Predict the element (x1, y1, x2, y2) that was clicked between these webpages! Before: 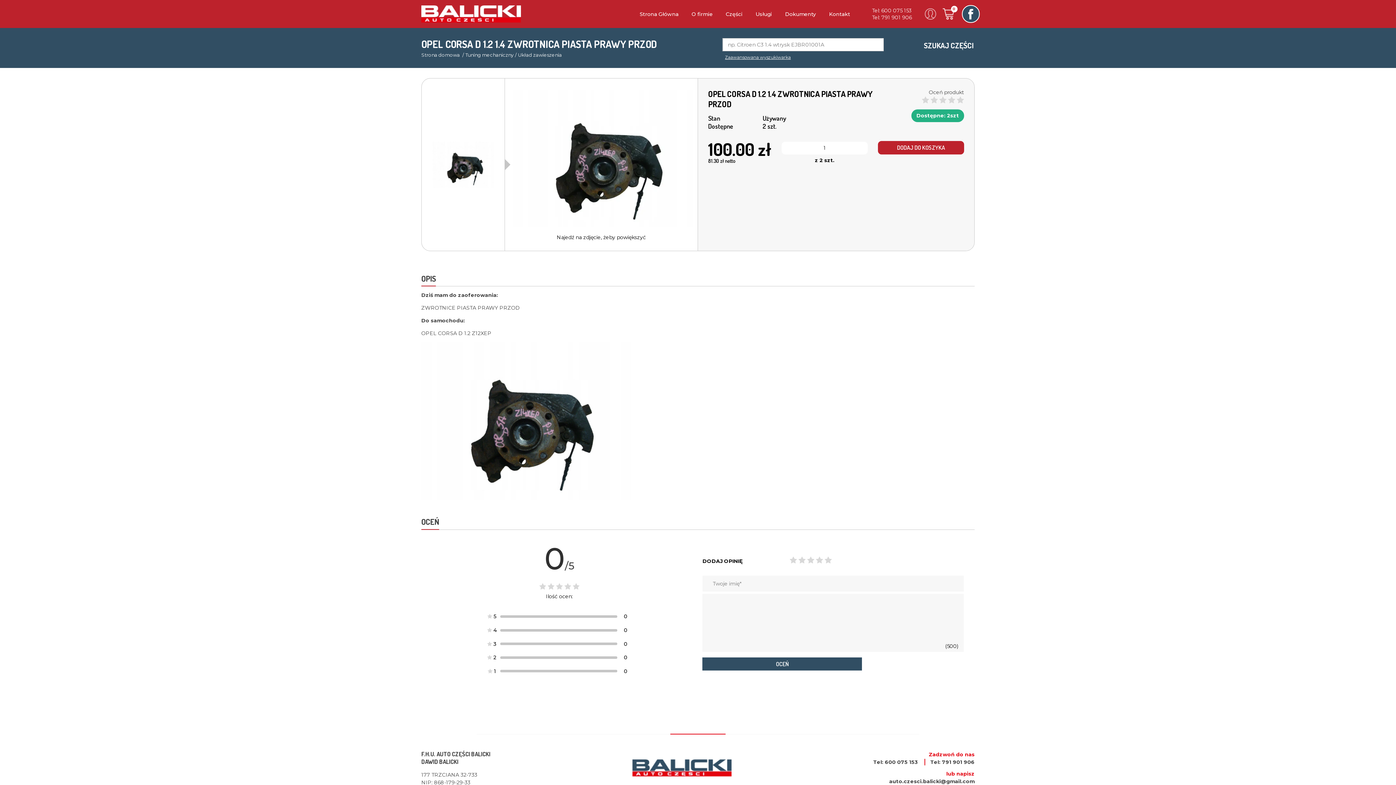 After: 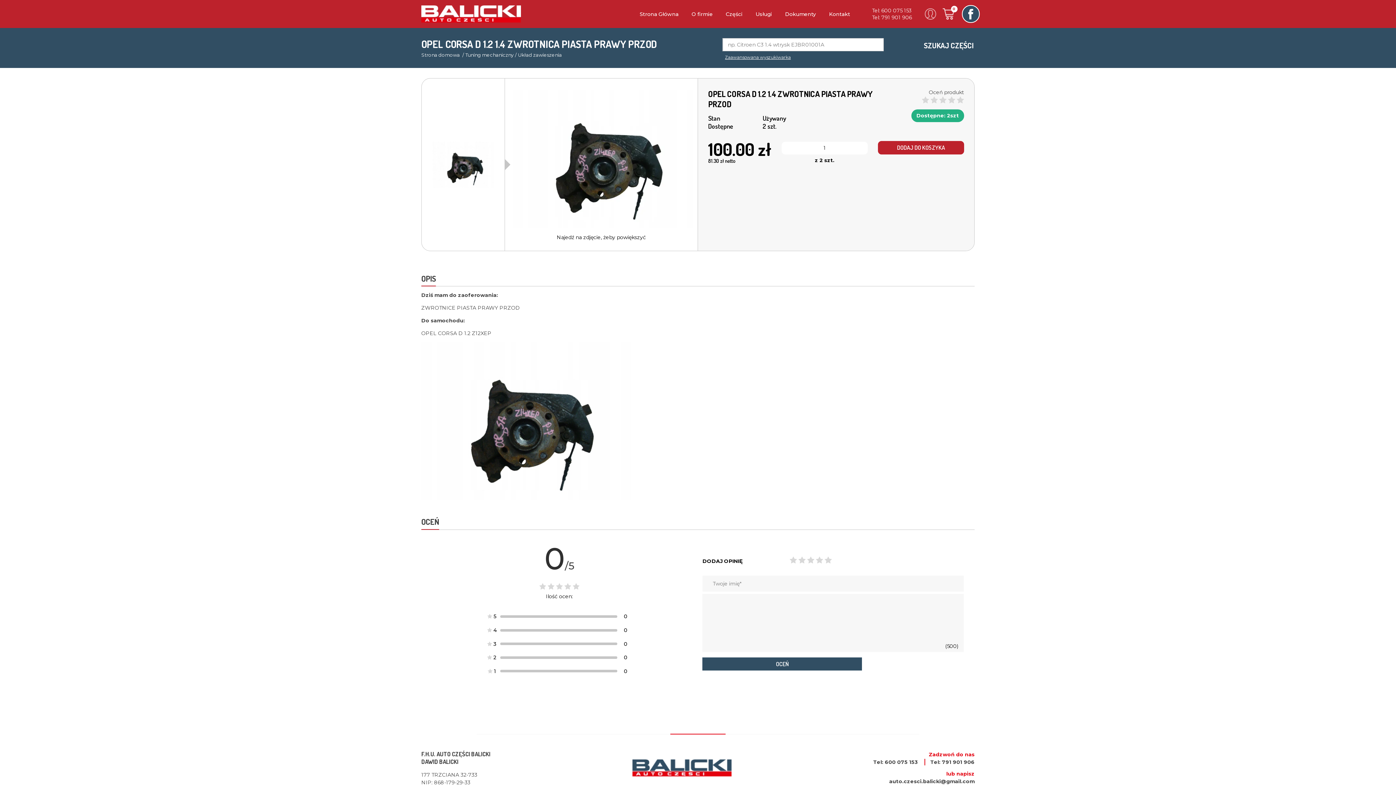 Action: bbox: (873, 759, 918, 765) label: Tel: 600 075 153